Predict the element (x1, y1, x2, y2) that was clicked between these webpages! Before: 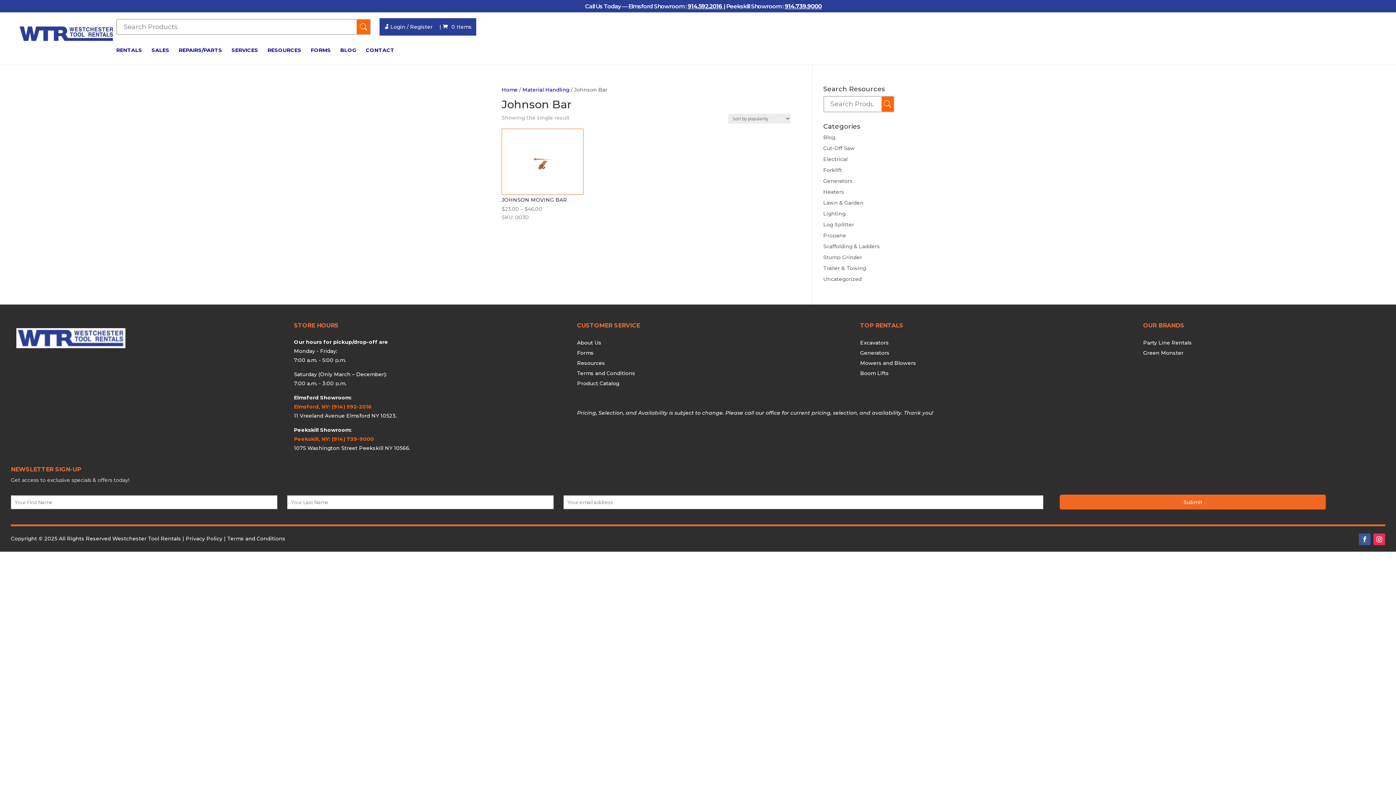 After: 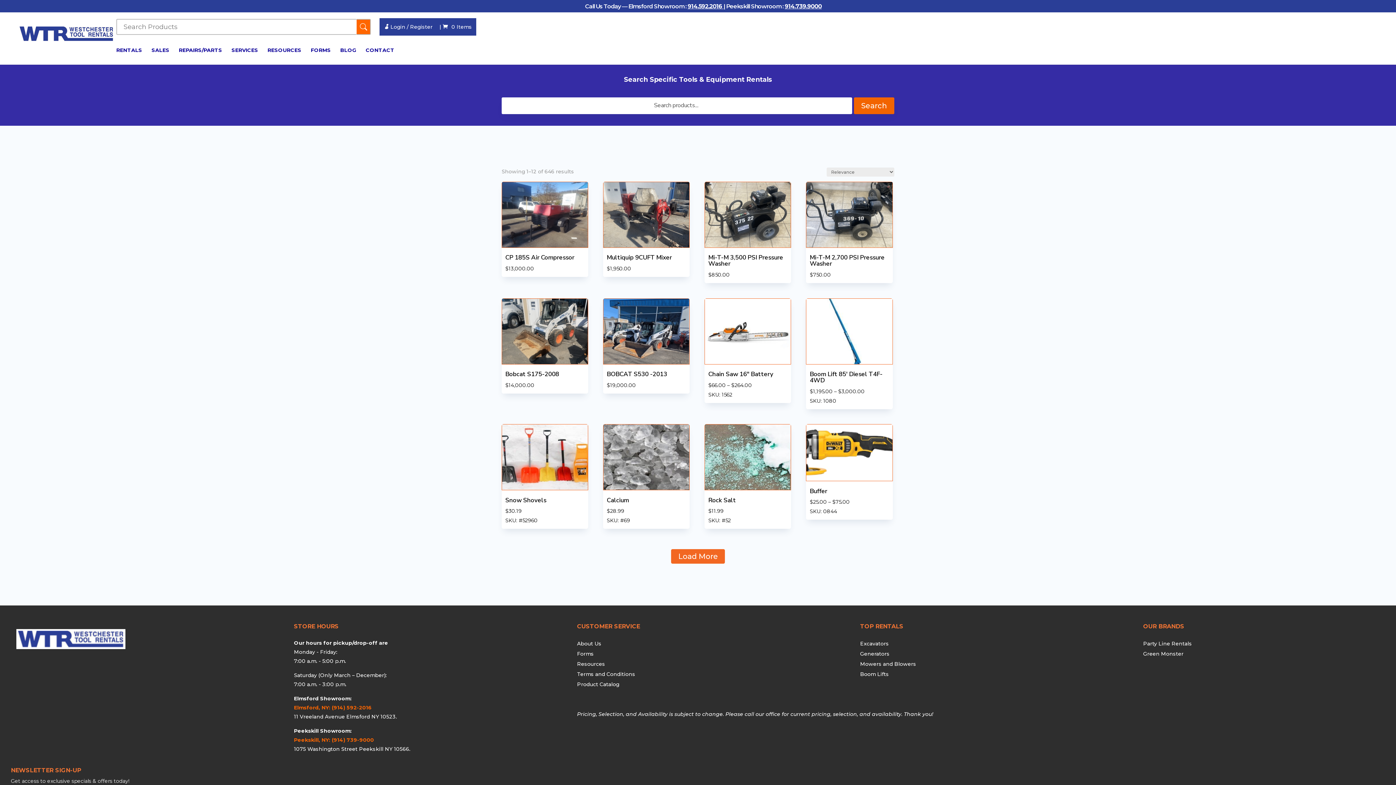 Action: bbox: (881, 96, 894, 112)